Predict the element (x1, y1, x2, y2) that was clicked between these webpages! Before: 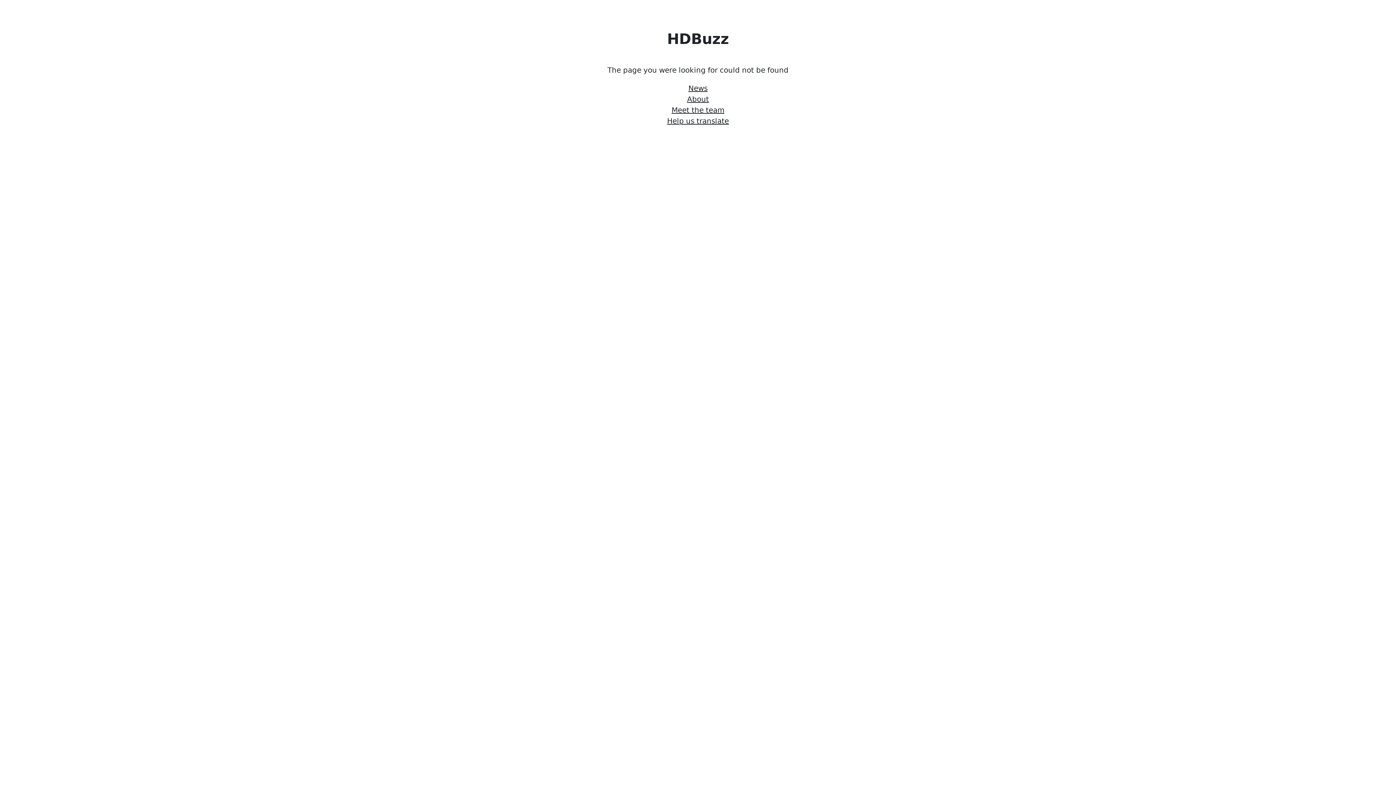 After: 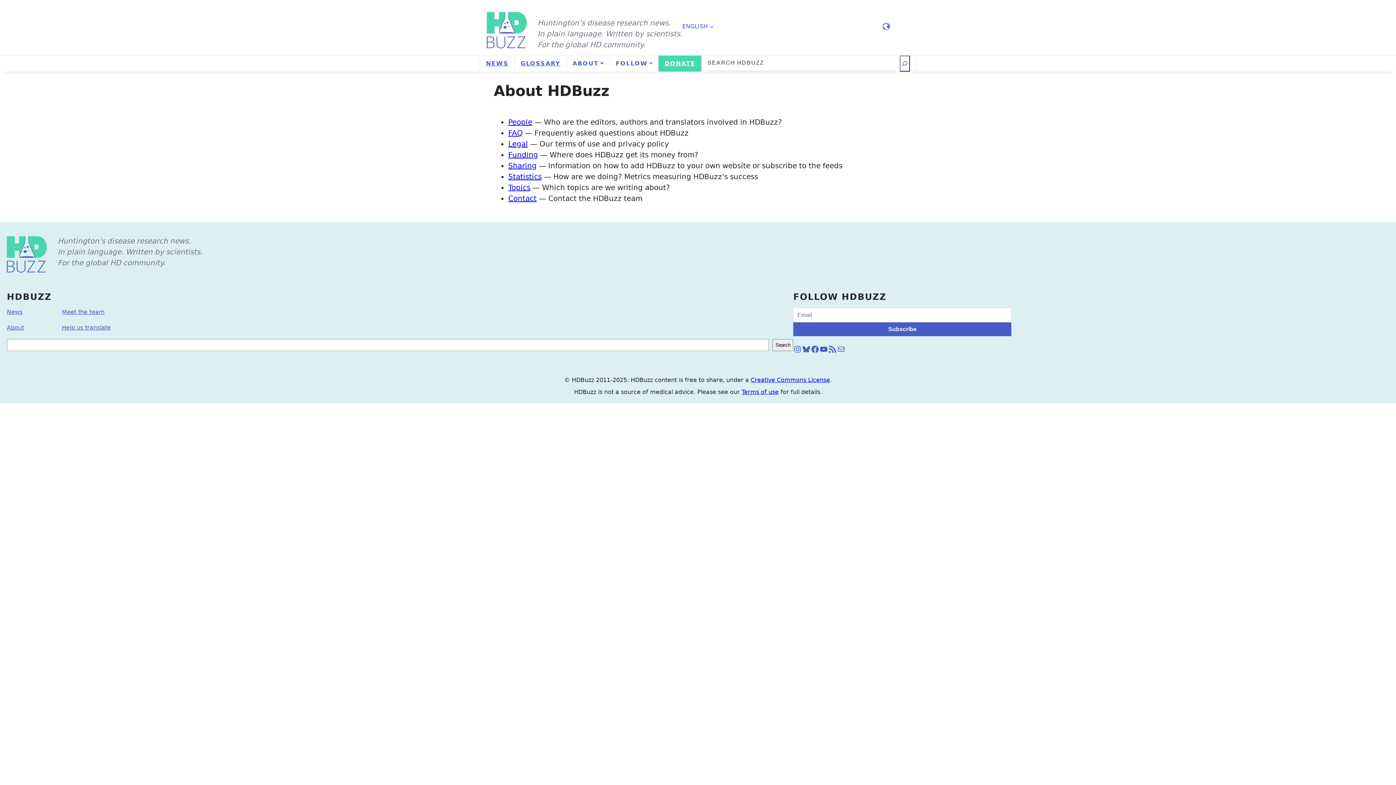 Action: label: About bbox: (687, 93, 709, 104)